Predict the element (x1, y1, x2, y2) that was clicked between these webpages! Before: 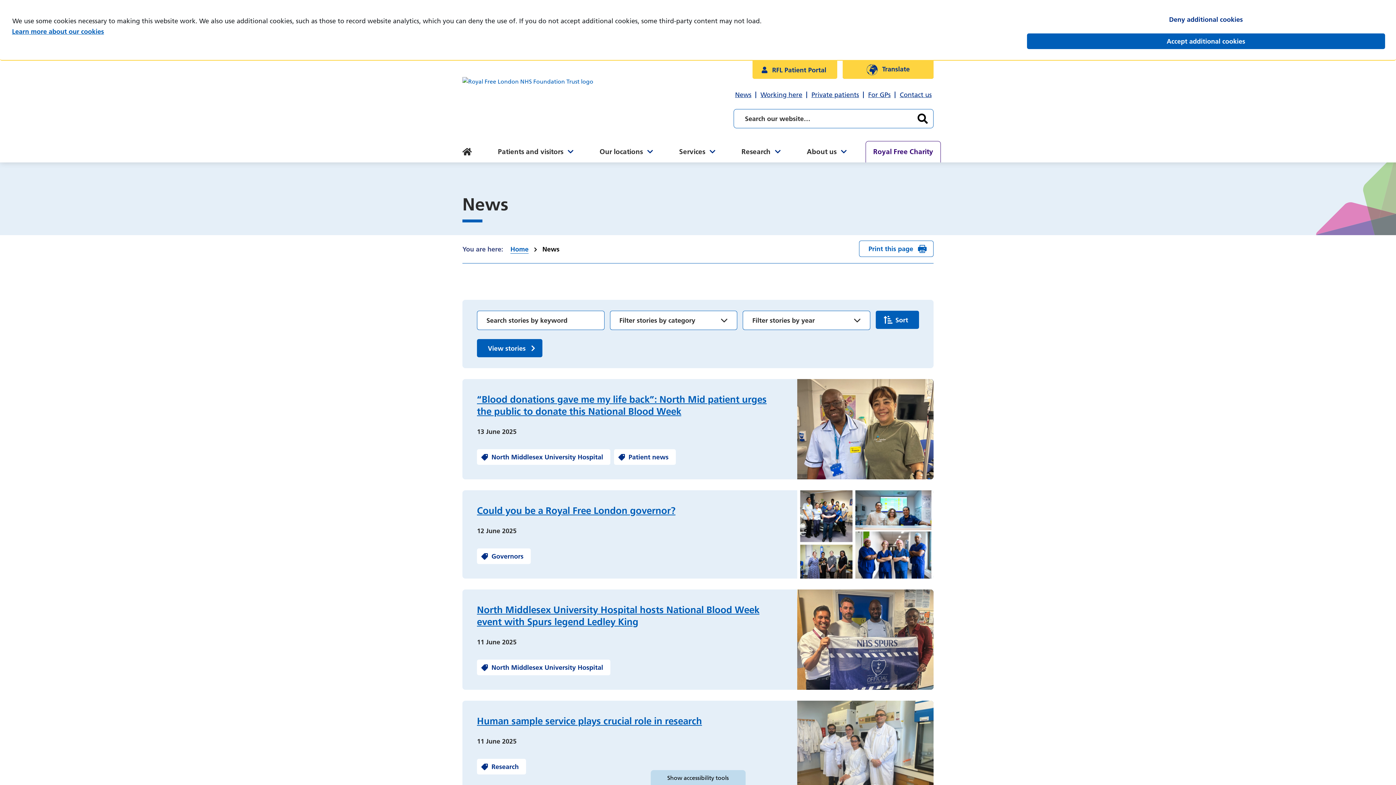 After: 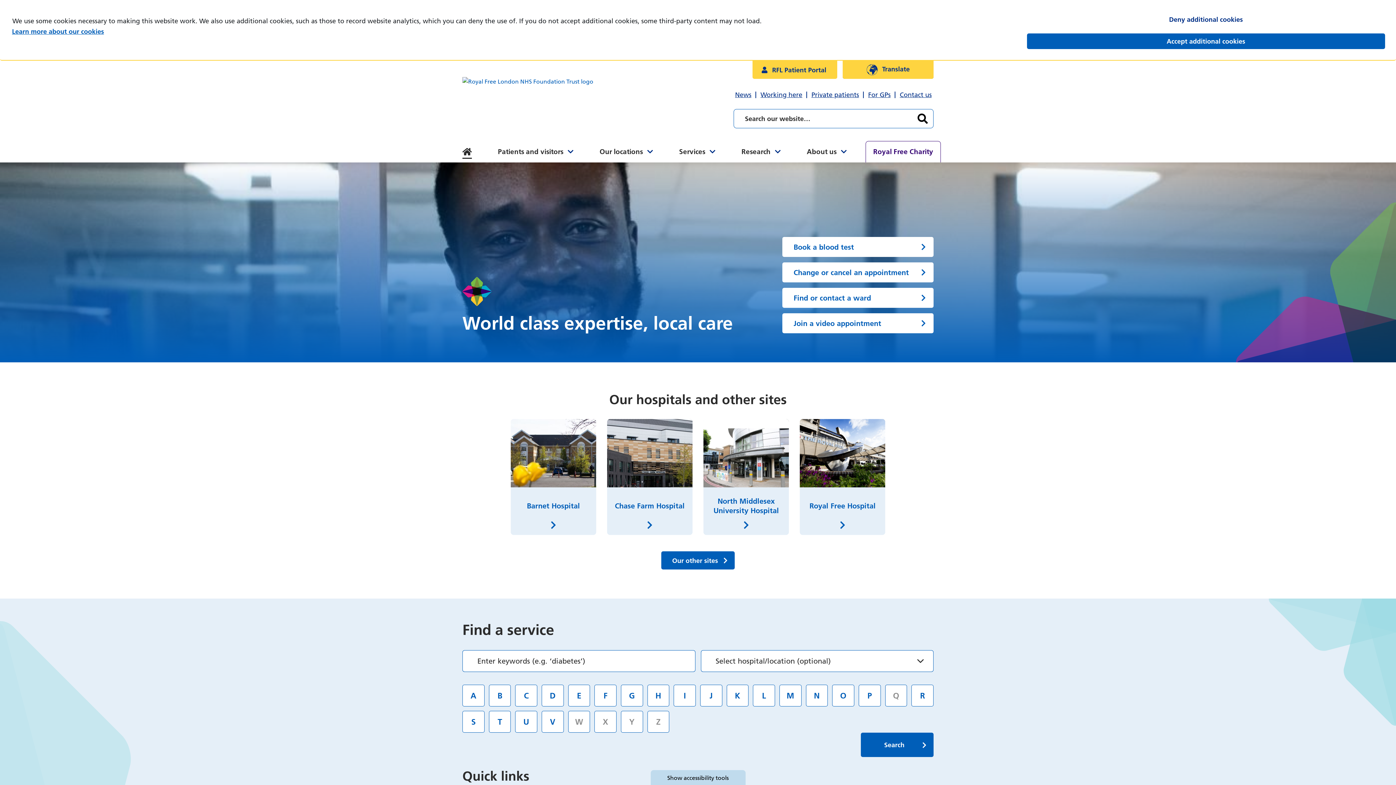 Action: bbox: (510, 245, 528, 253) label: Home